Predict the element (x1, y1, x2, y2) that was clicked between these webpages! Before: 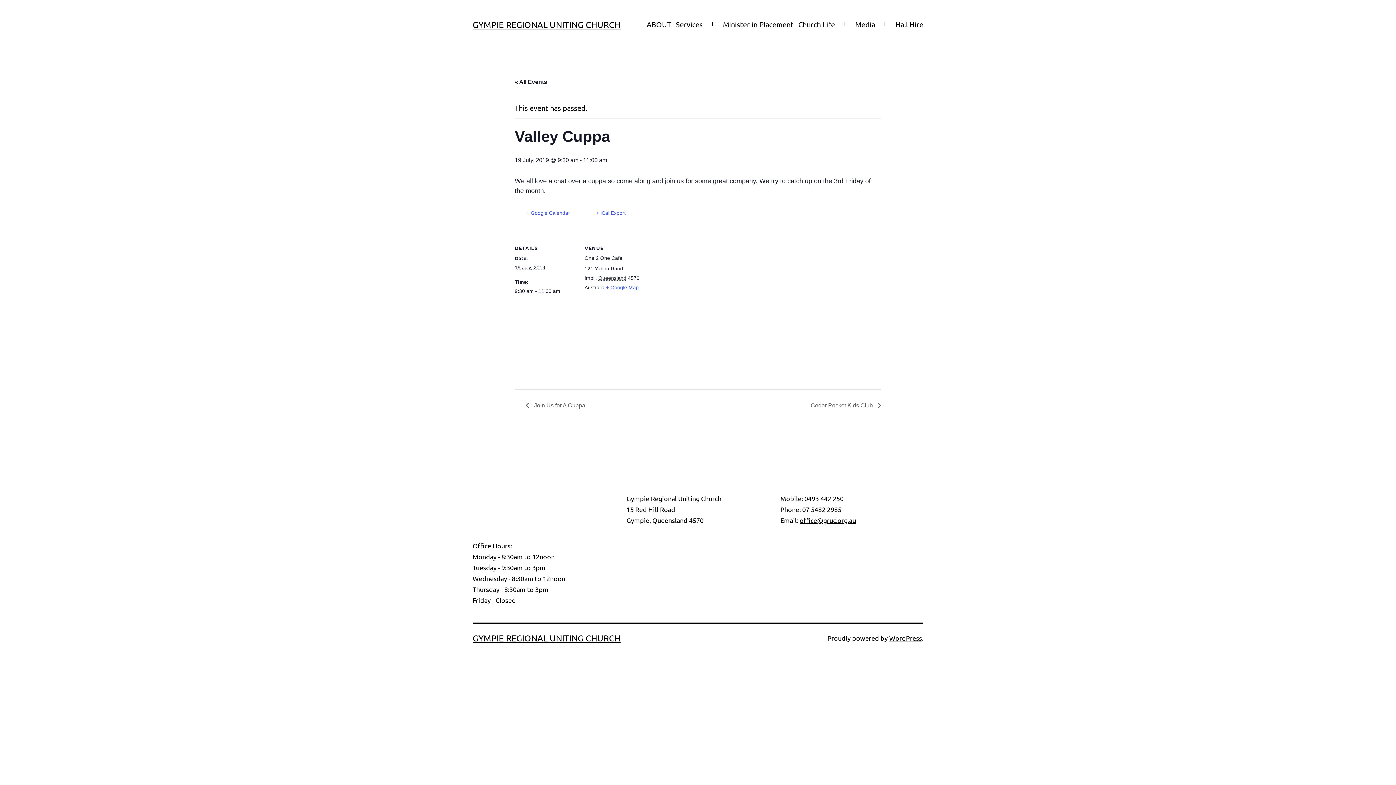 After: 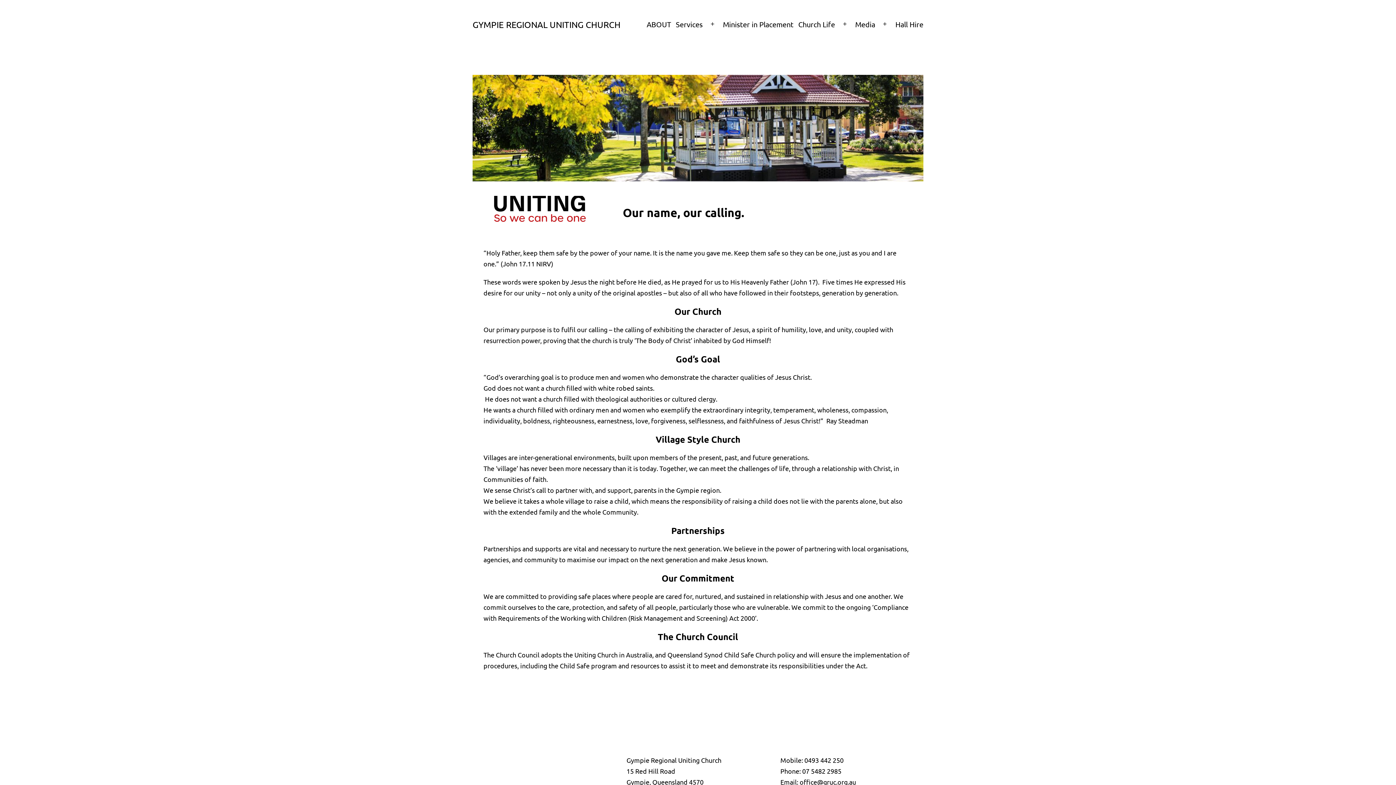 Action: label: GYMPIE REGIONAL UNITING CHURCH bbox: (472, 633, 620, 643)